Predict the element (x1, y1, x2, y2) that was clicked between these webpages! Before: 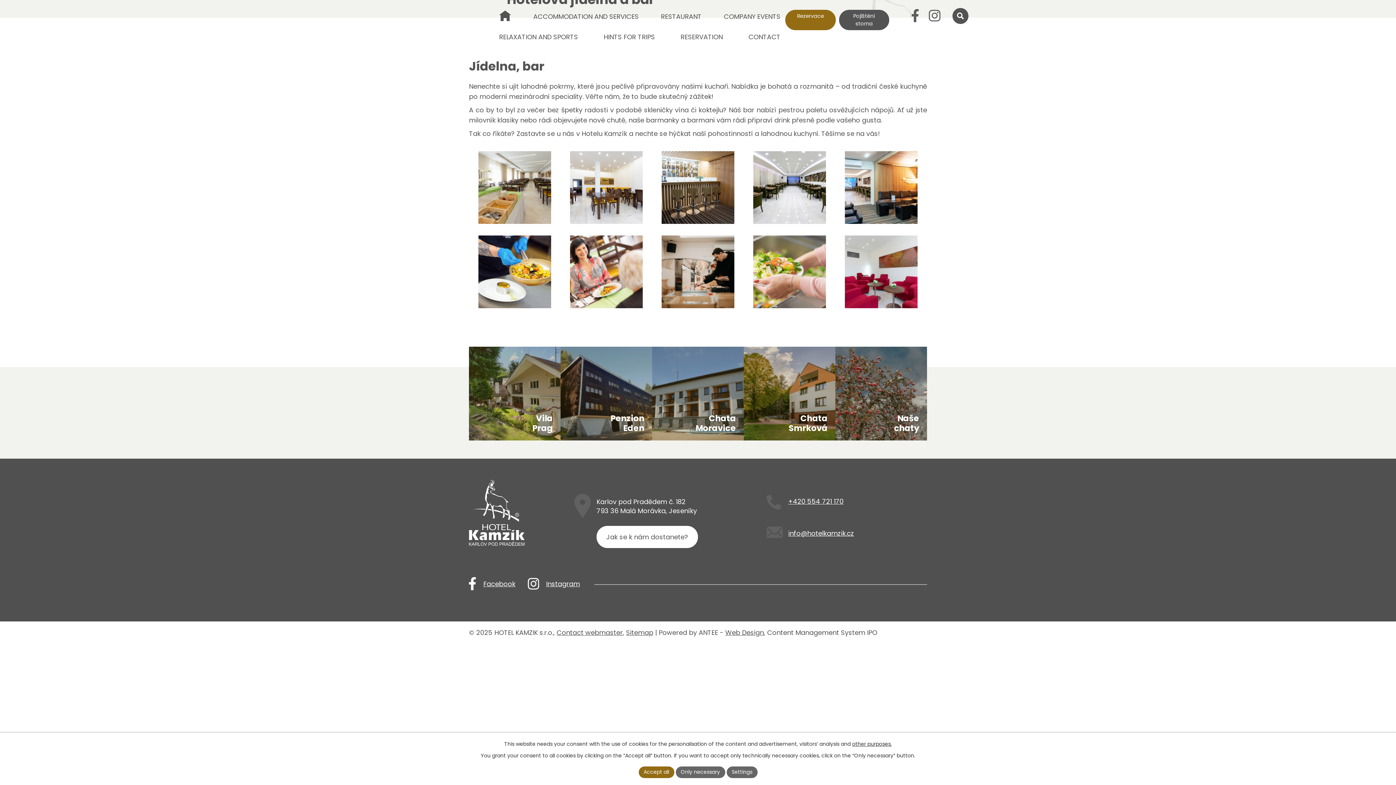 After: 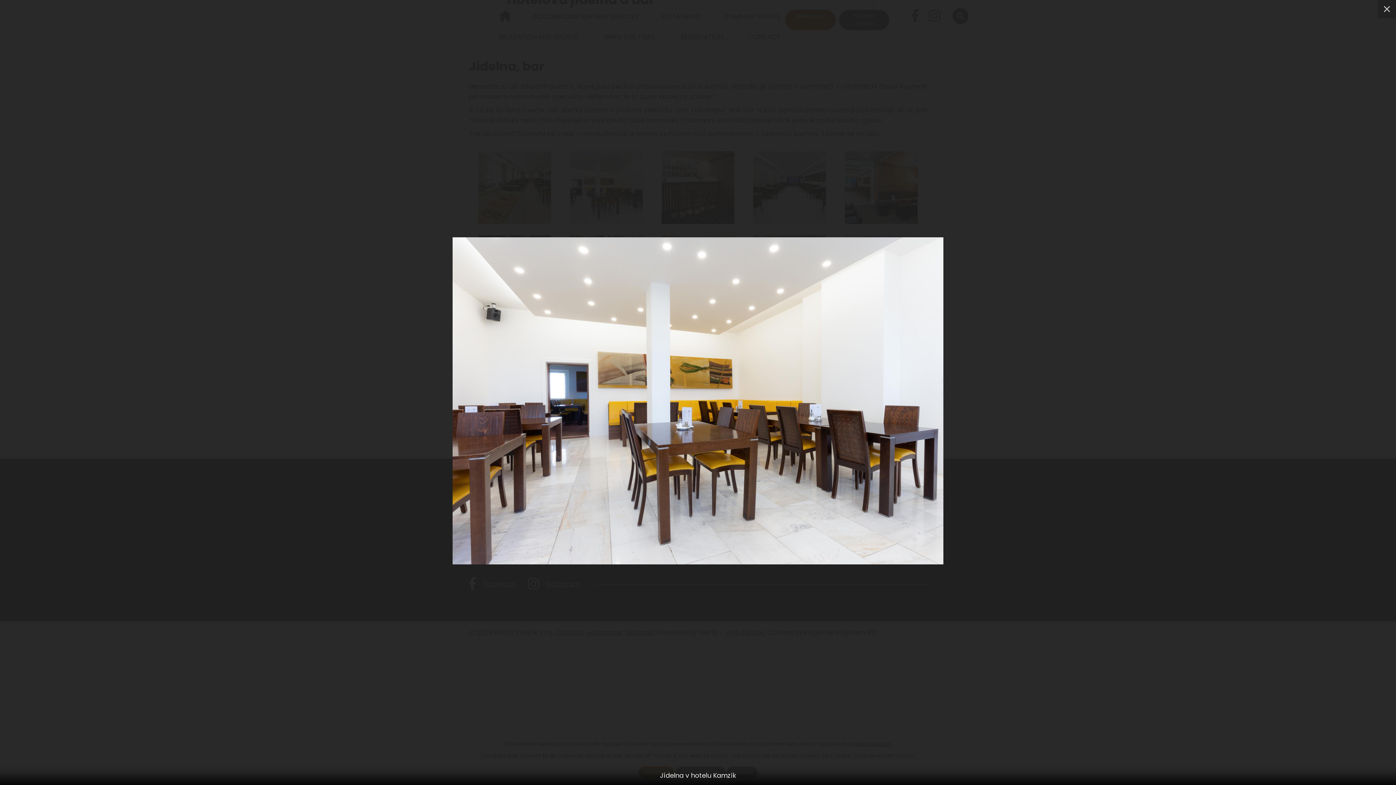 Action: bbox: (570, 151, 642, 224)